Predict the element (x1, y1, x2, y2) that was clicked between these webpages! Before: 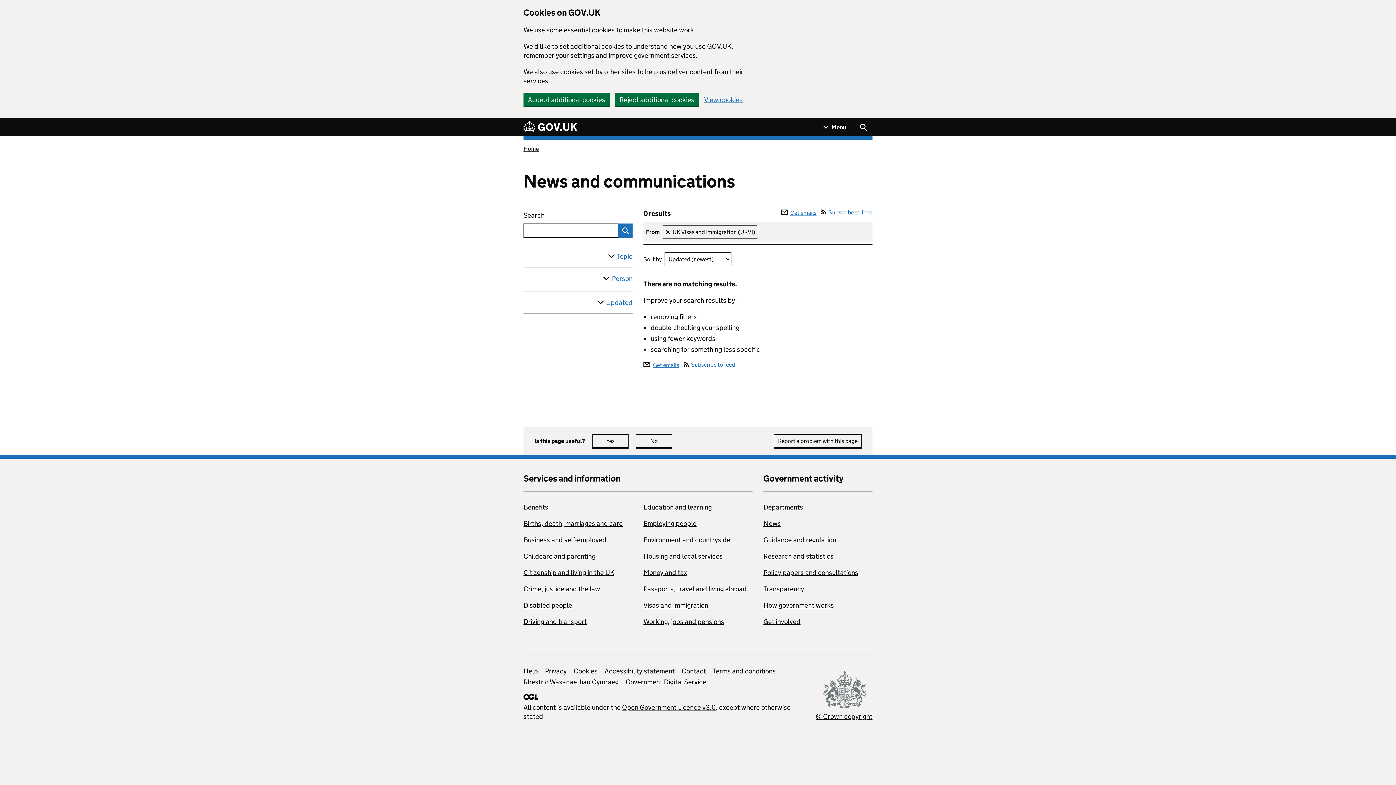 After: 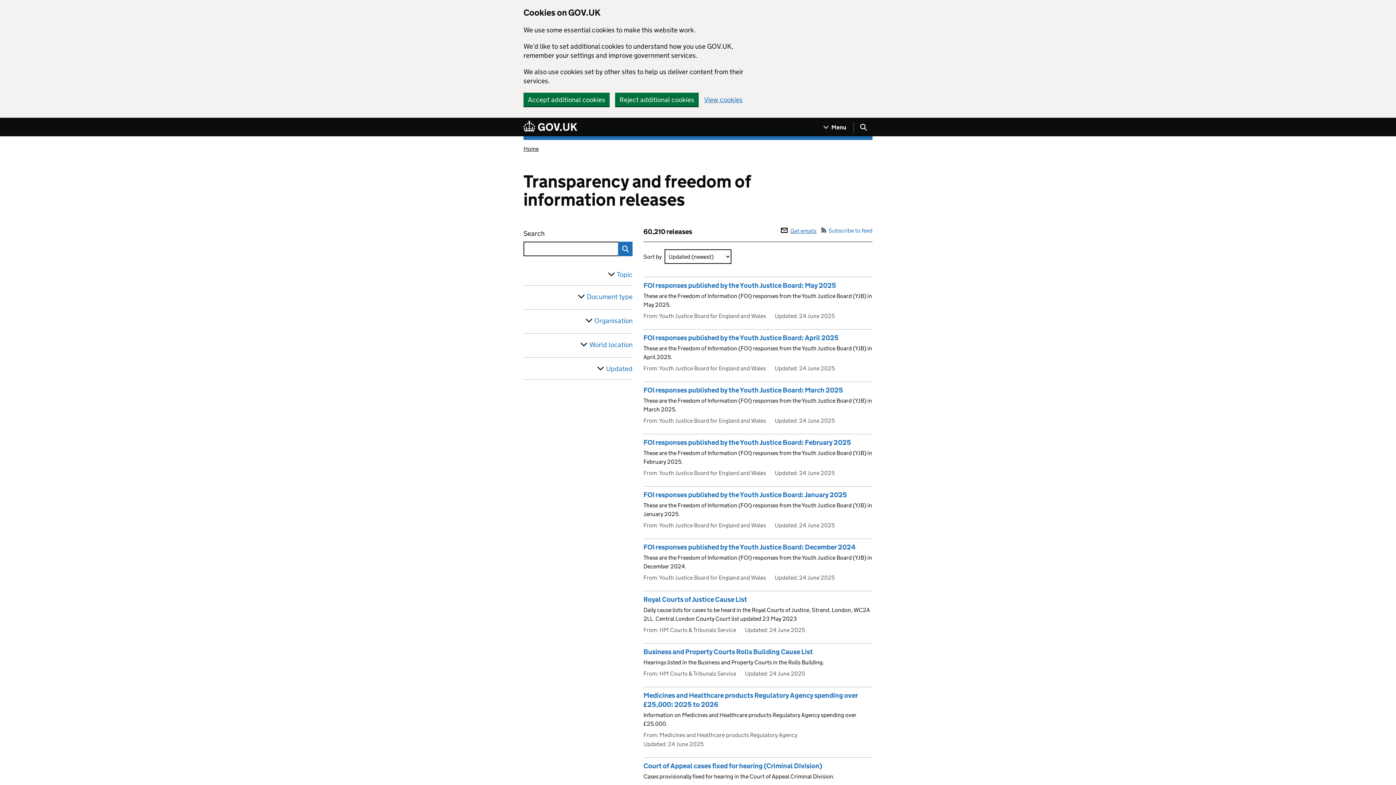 Action: label: Transparency bbox: (763, 585, 804, 593)